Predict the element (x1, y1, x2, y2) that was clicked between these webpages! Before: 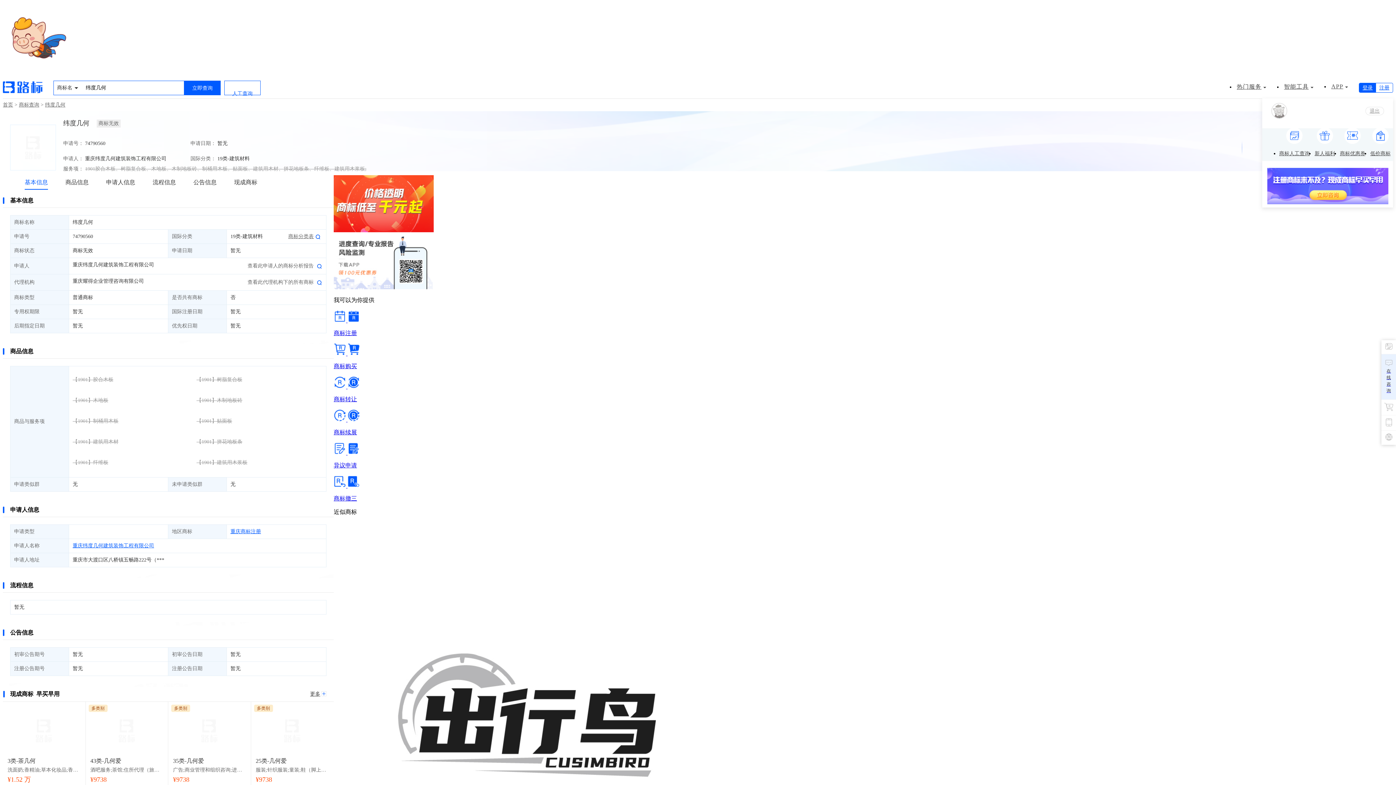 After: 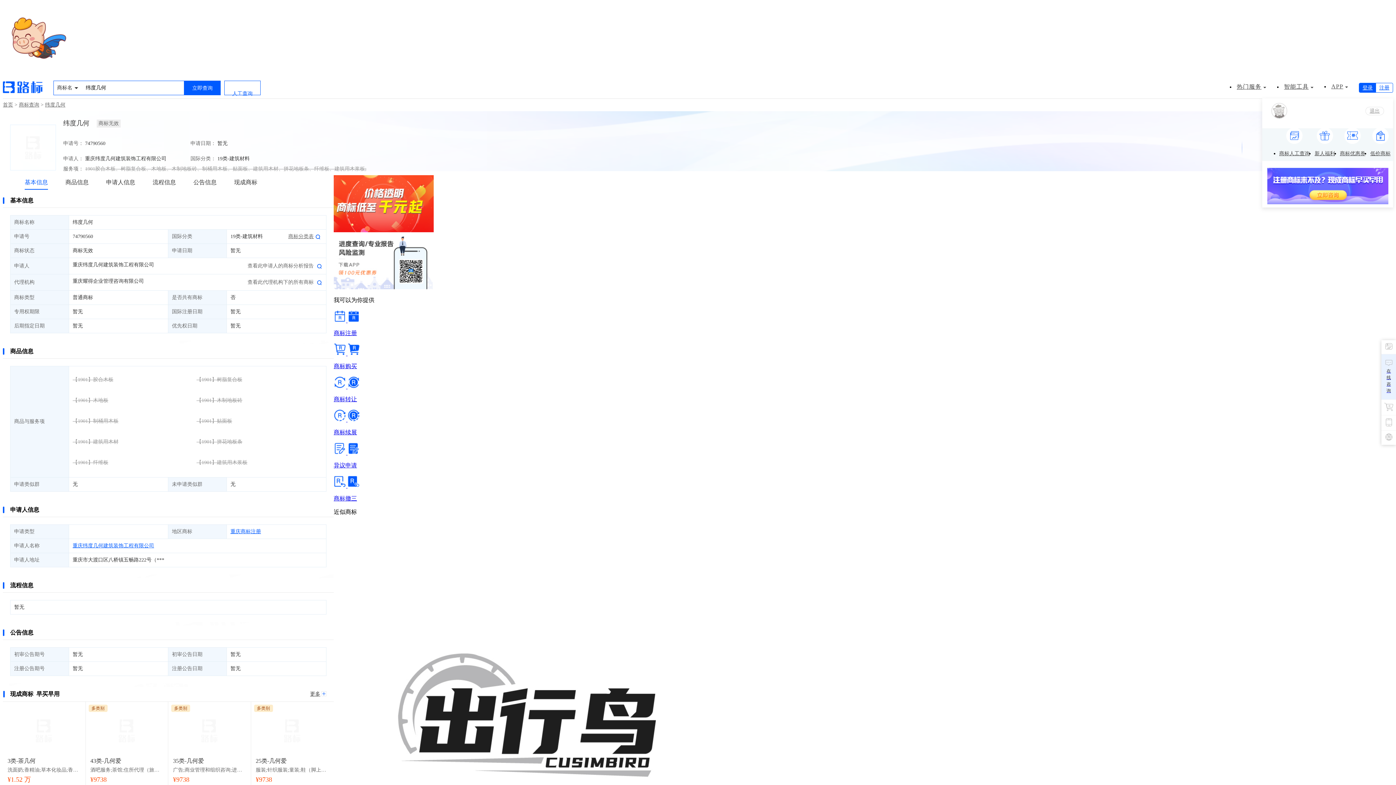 Action: bbox: (333, 227, 433, 233)